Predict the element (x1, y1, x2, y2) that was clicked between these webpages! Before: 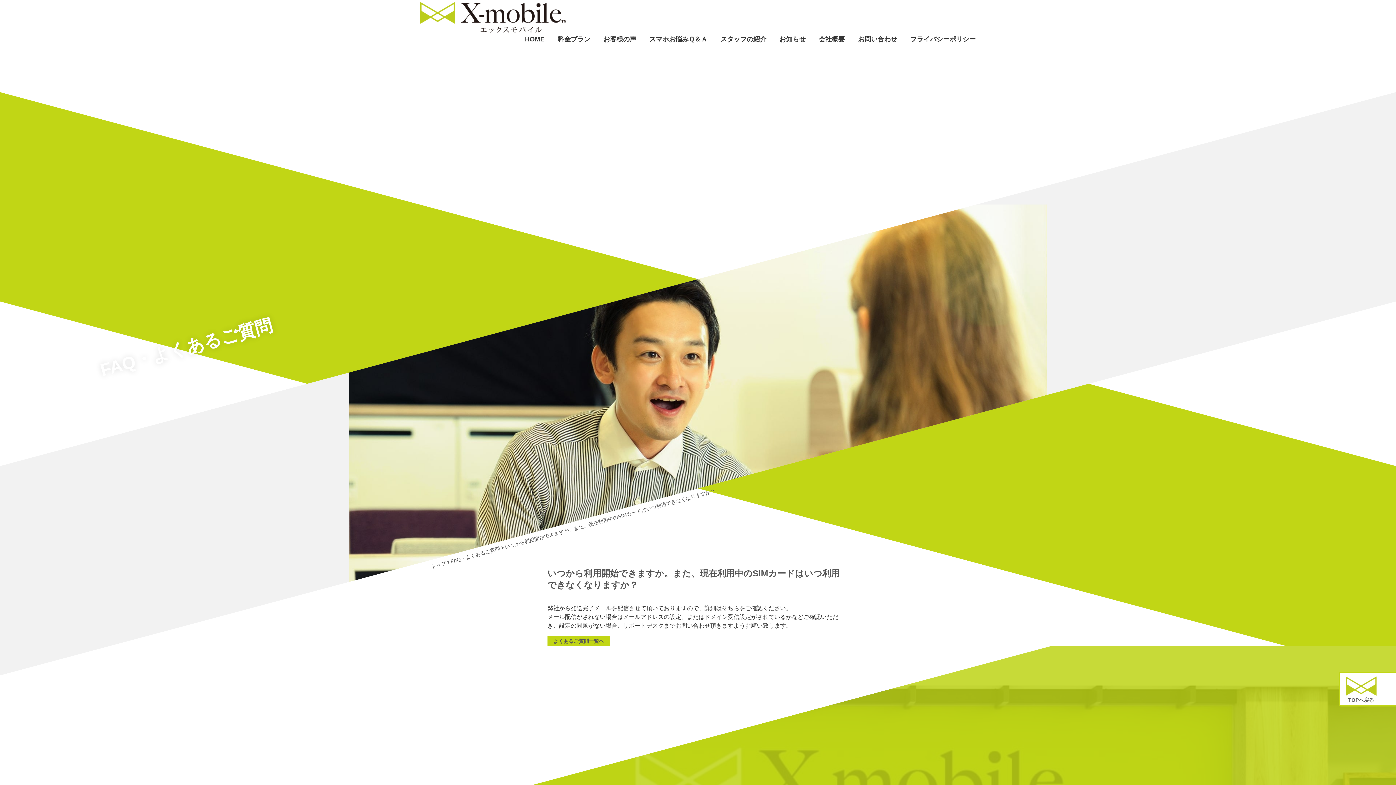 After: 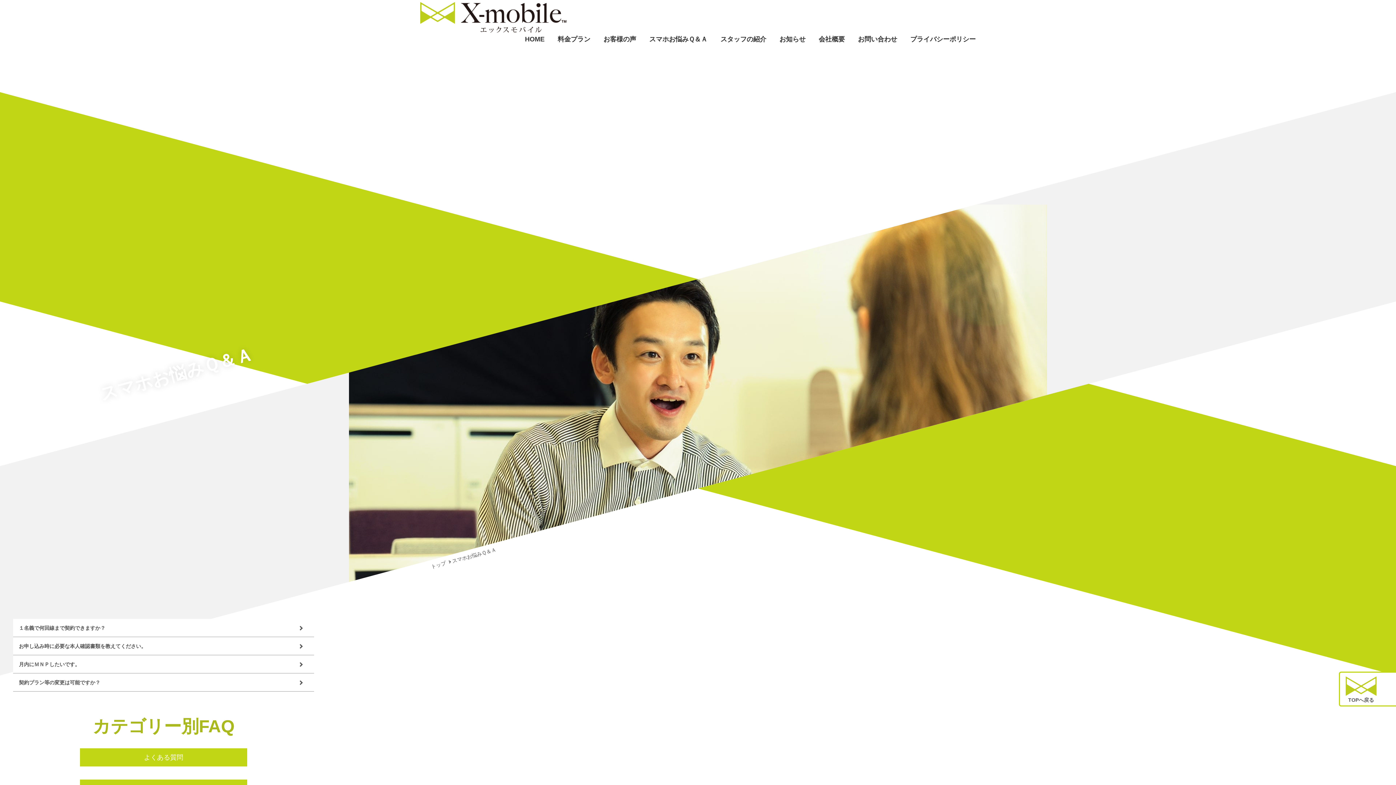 Action: bbox: (450, 545, 500, 564) label: FAQ・よくあるご質問